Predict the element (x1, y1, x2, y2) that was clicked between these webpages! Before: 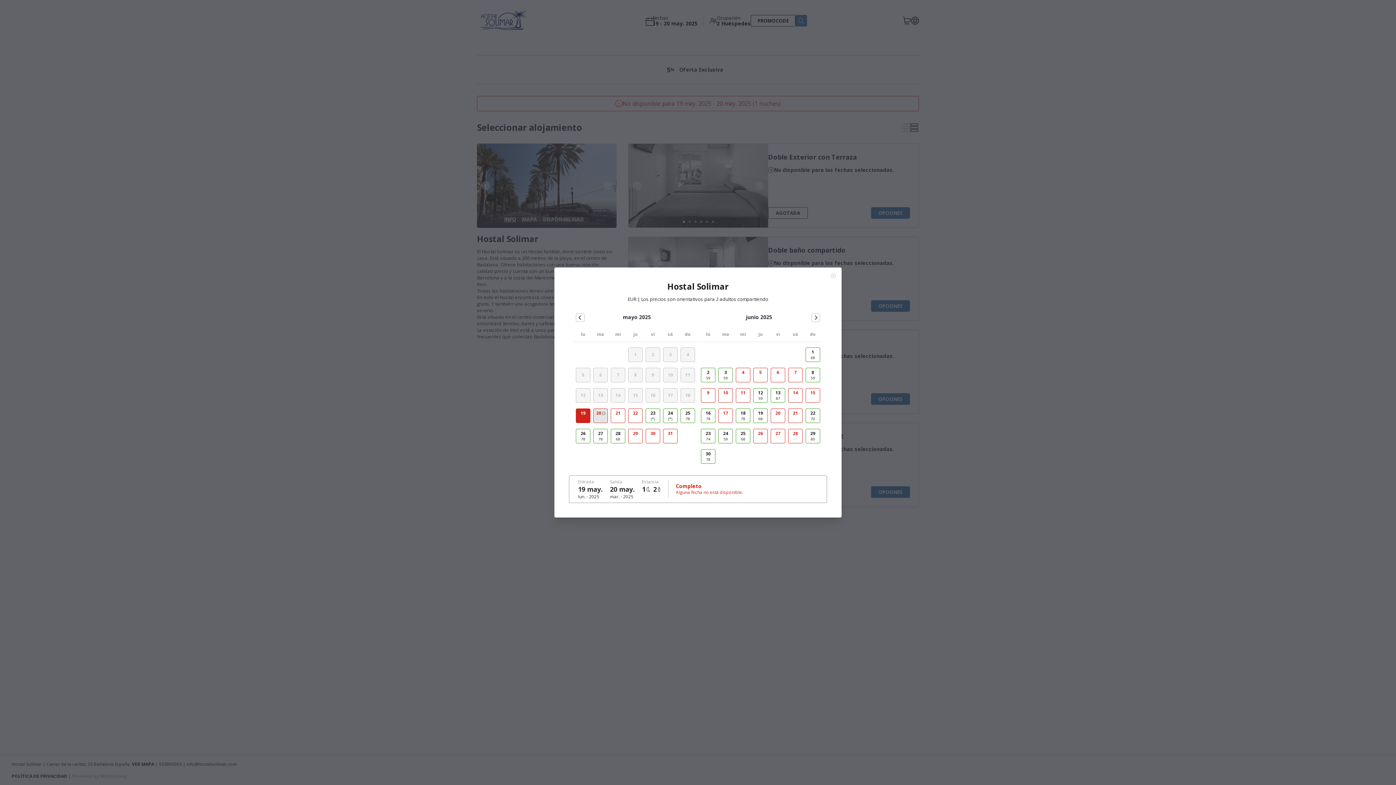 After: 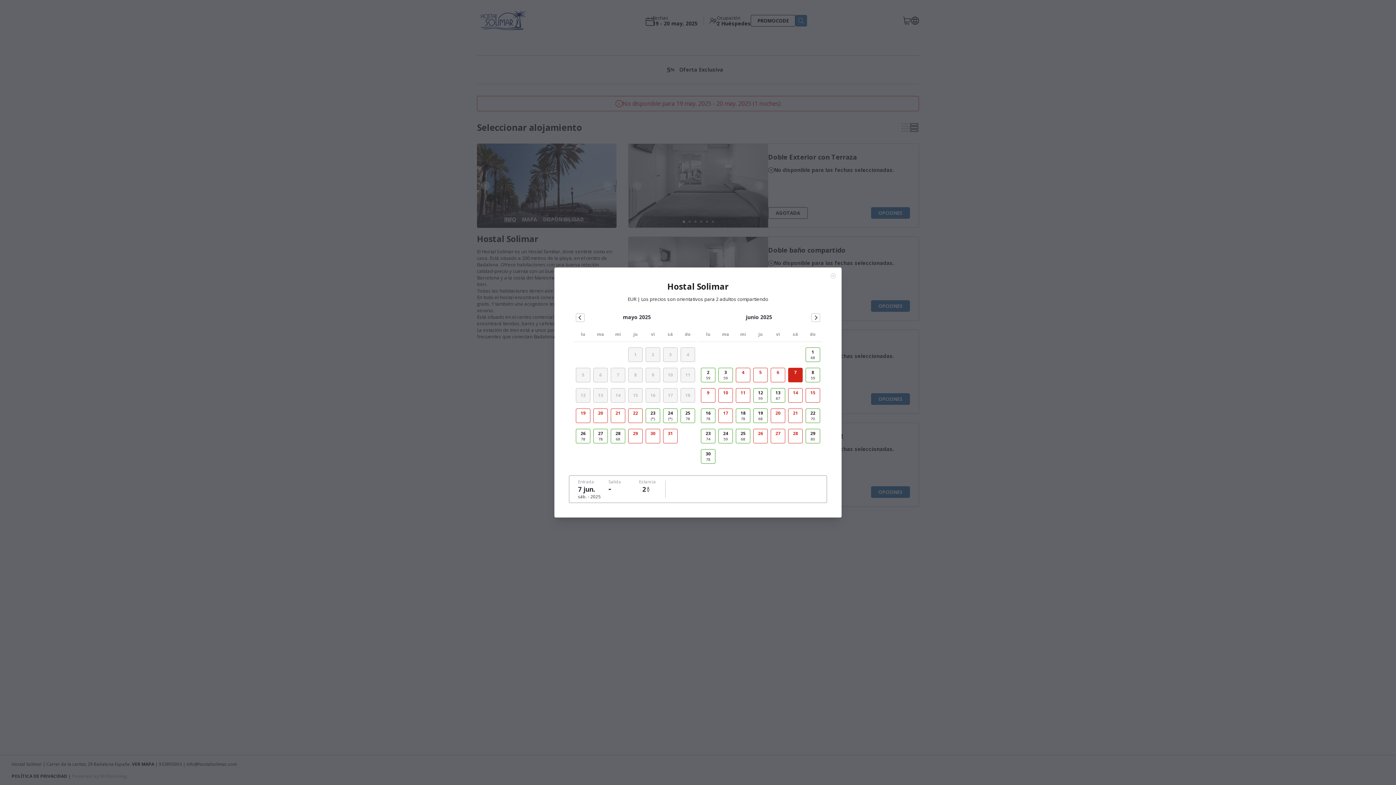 Action: label: 7º junio (sábado) bbox: (788, 368, 802, 382)